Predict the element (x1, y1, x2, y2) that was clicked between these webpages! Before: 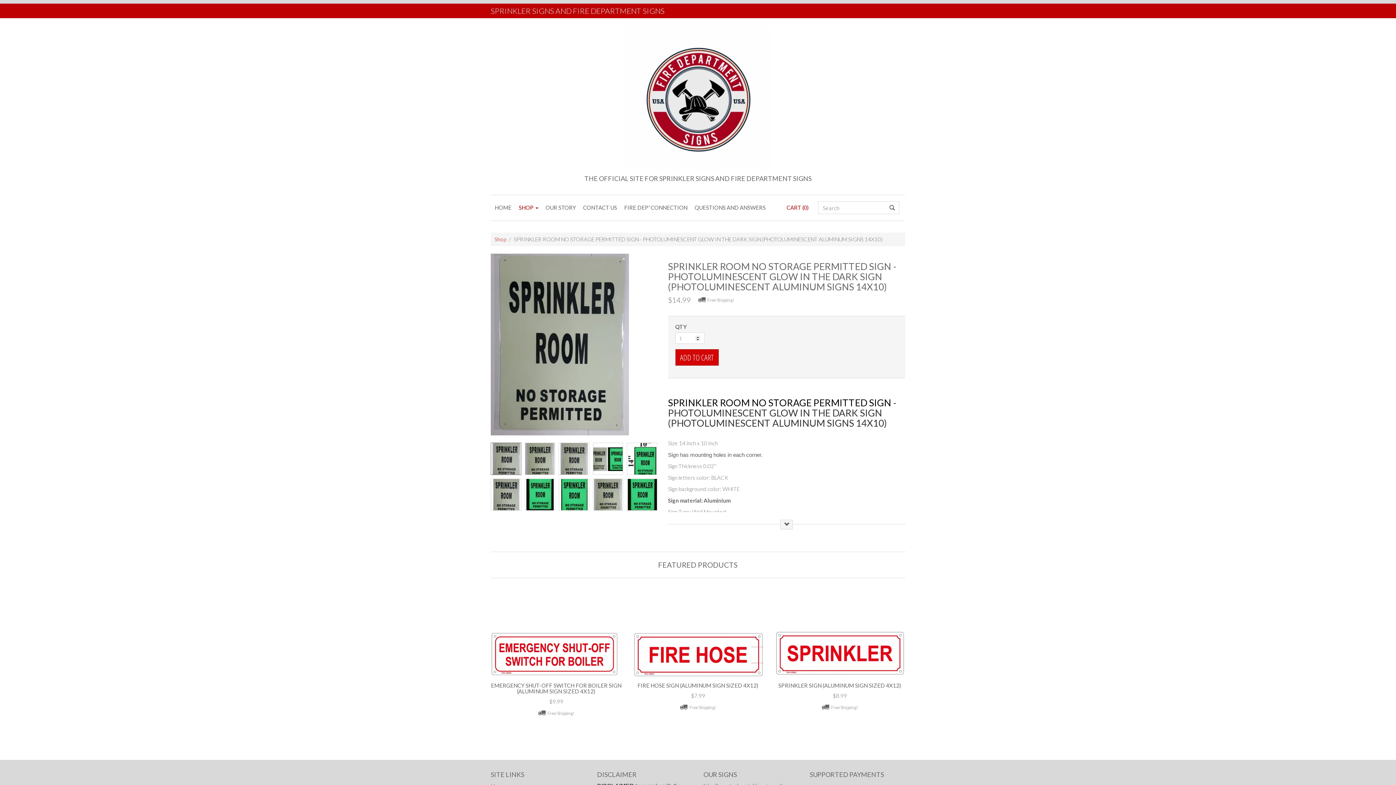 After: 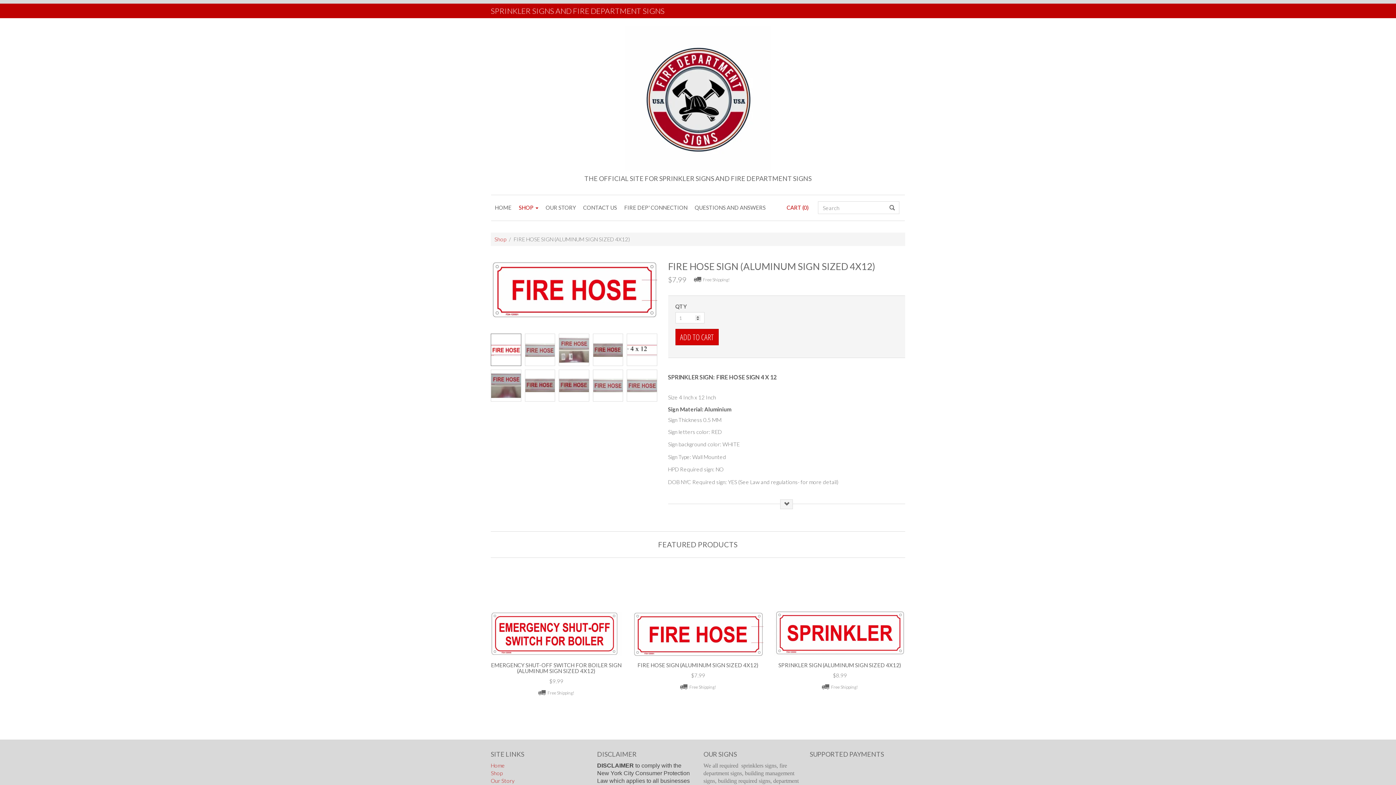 Action: label: FIRE HOSE SIGN (ALUMINUM SIGN SIZED 4X12) bbox: (632, 589, 763, 688)